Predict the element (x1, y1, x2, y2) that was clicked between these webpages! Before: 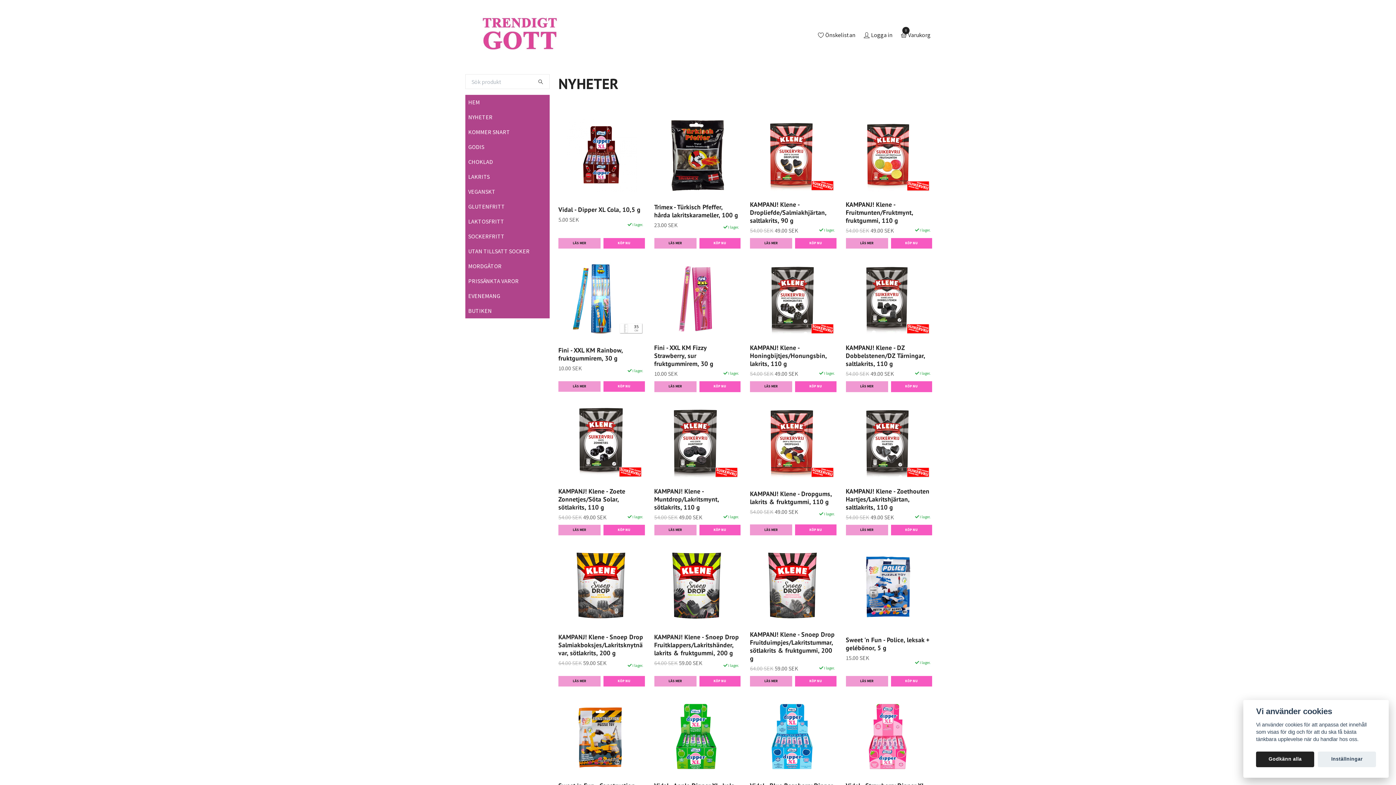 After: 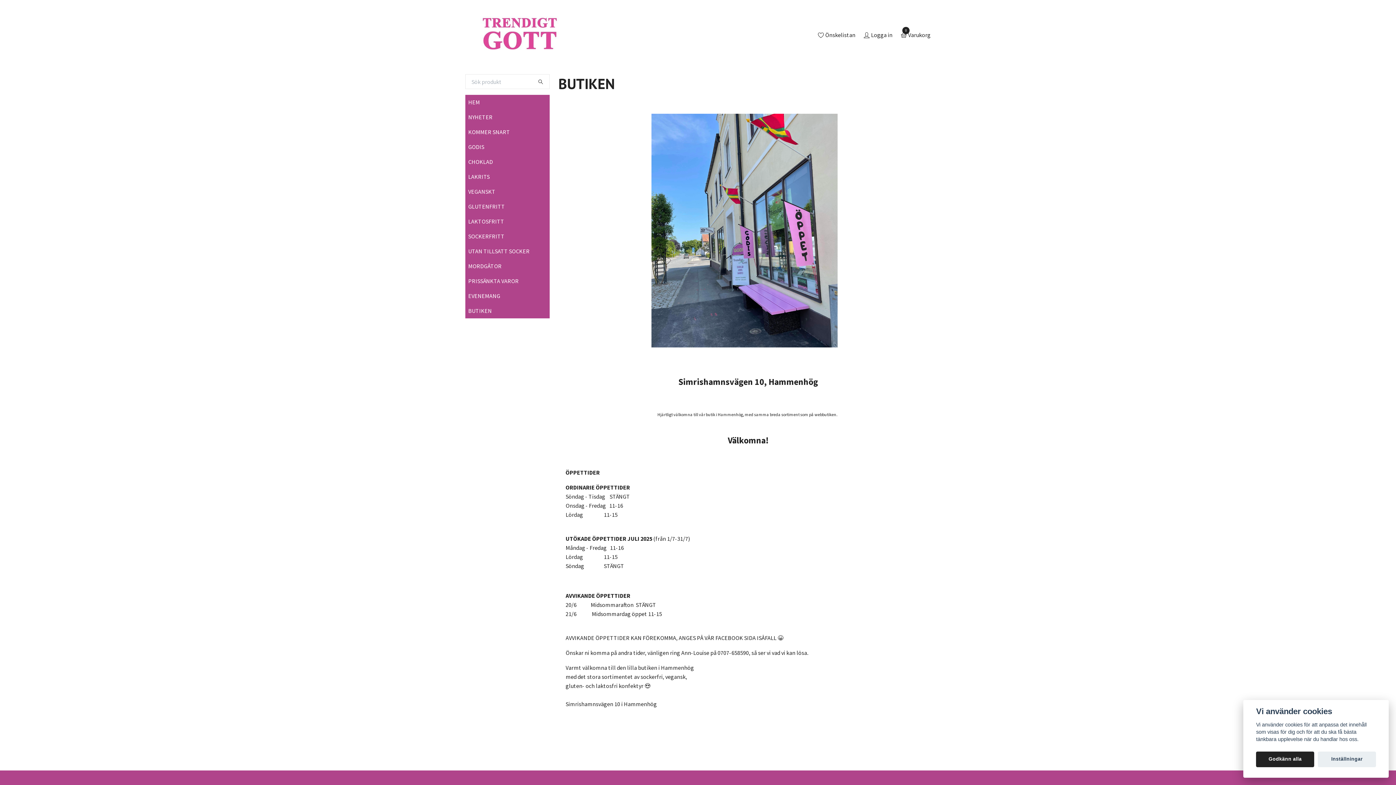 Action: label: BUTIKEN bbox: (465, 306, 549, 315)